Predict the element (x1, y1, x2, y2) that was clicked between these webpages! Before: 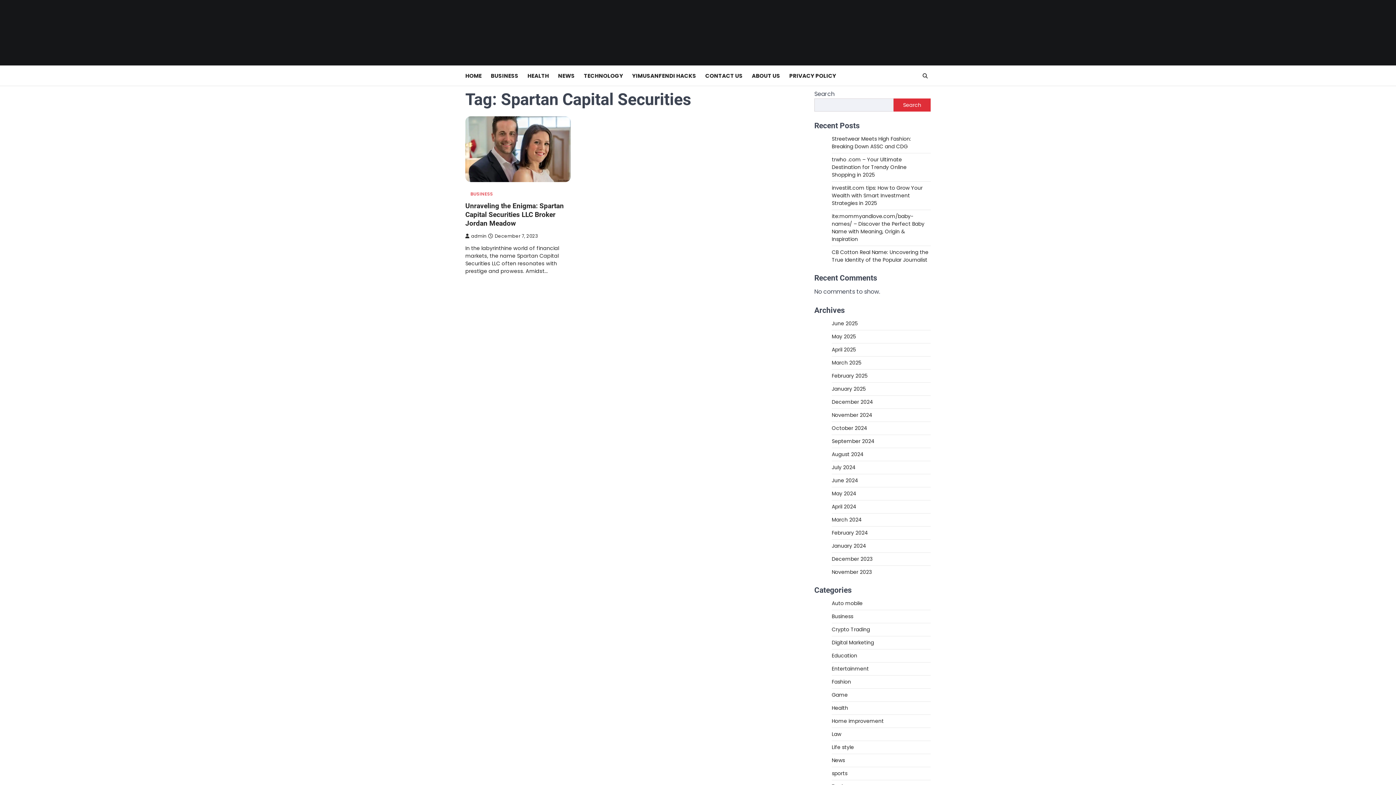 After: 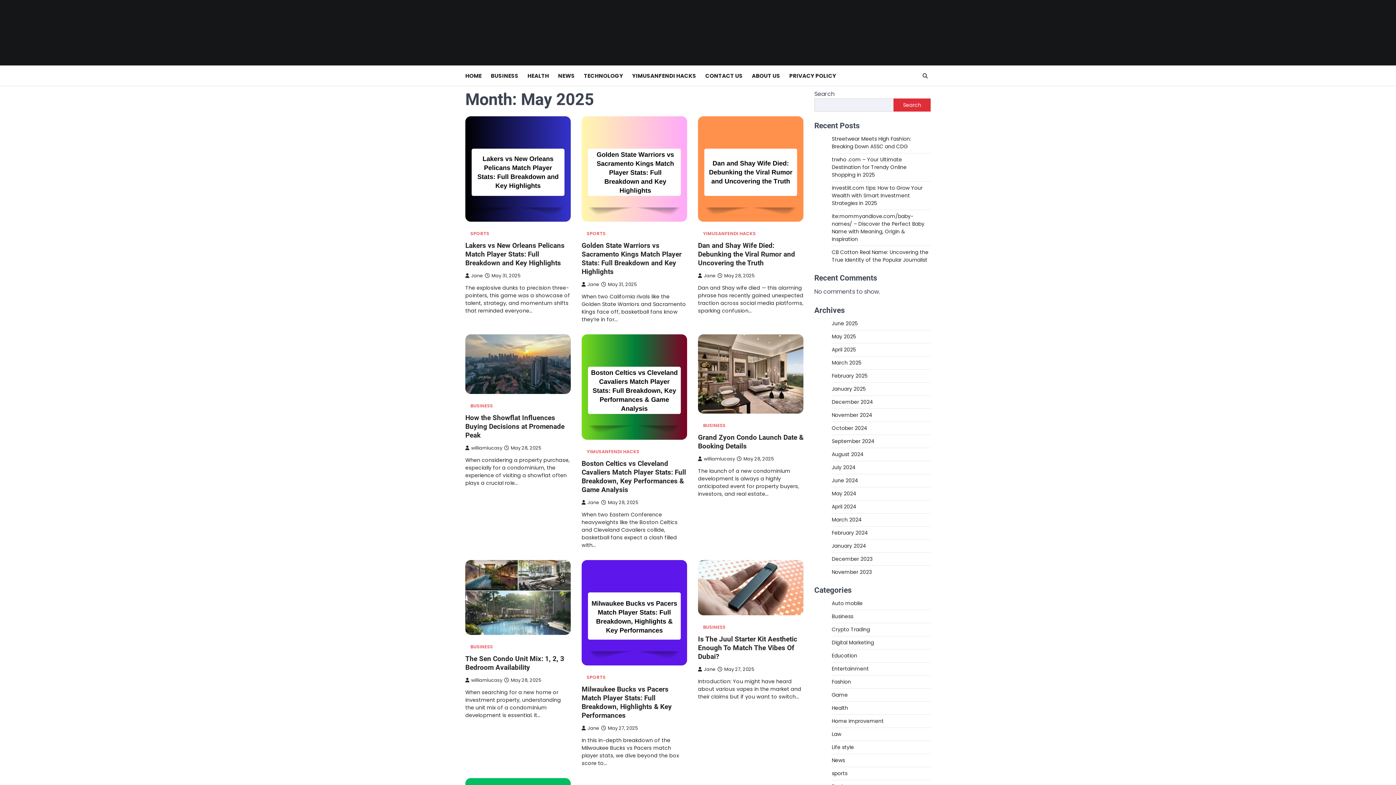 Action: bbox: (832, 333, 856, 340) label: May 2025